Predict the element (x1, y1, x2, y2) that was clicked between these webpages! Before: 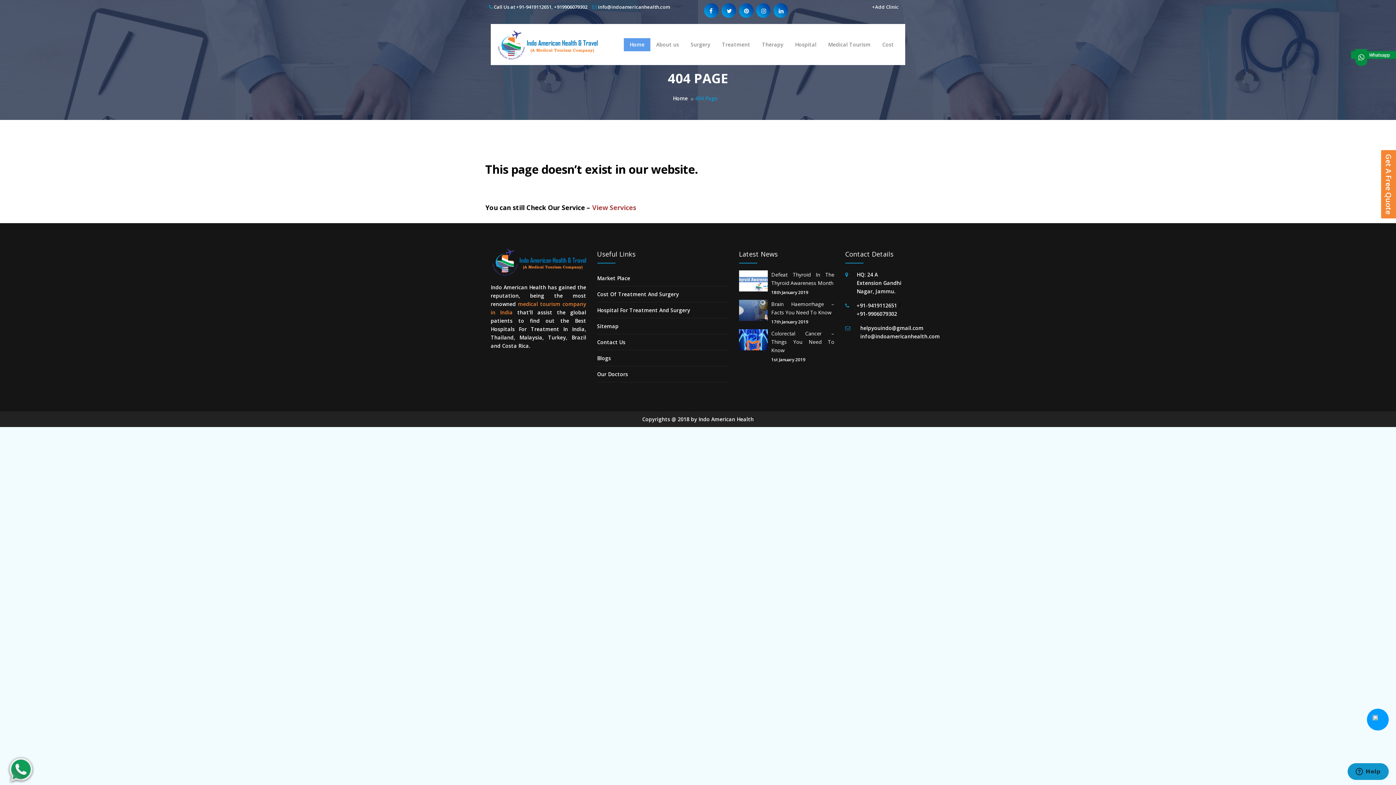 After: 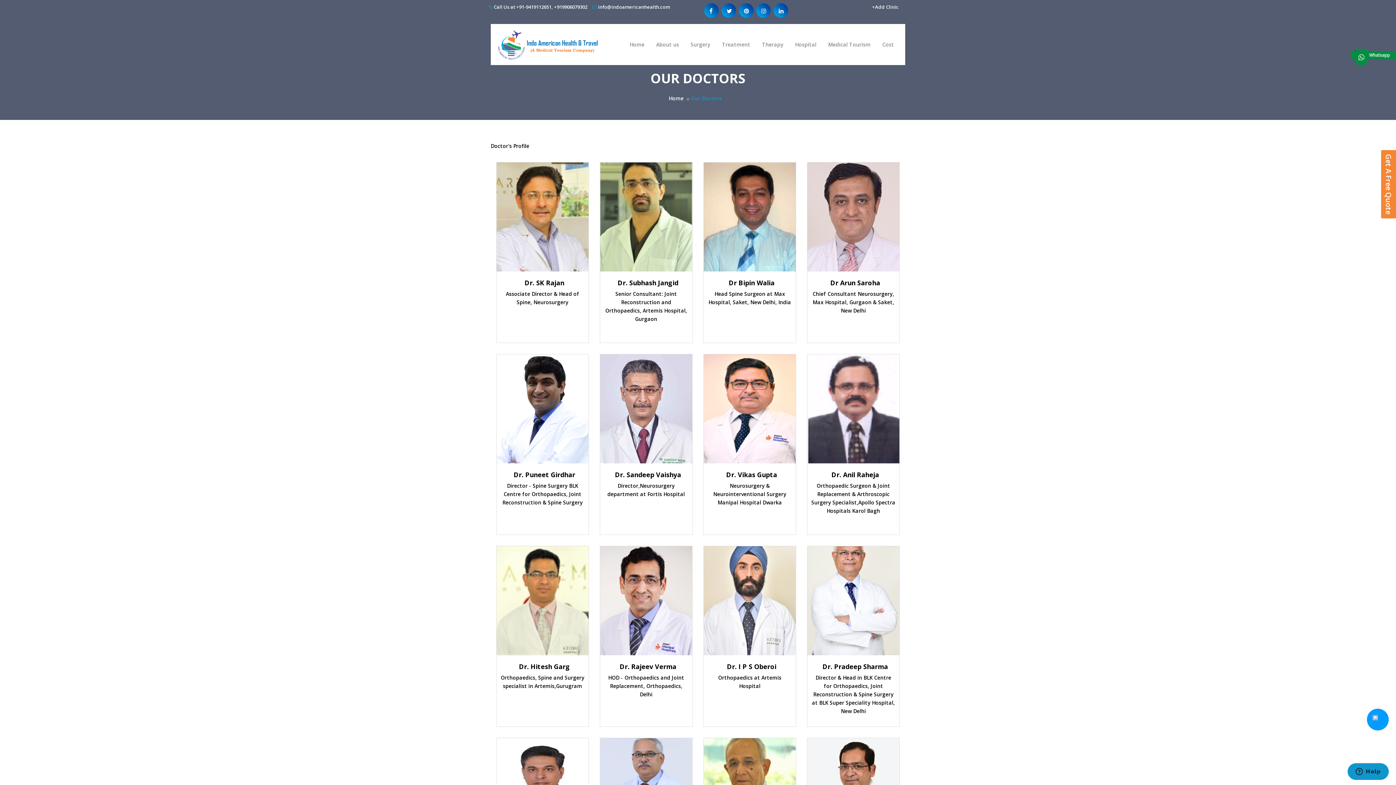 Action: bbox: (597, 370, 628, 377) label: Our Doctors